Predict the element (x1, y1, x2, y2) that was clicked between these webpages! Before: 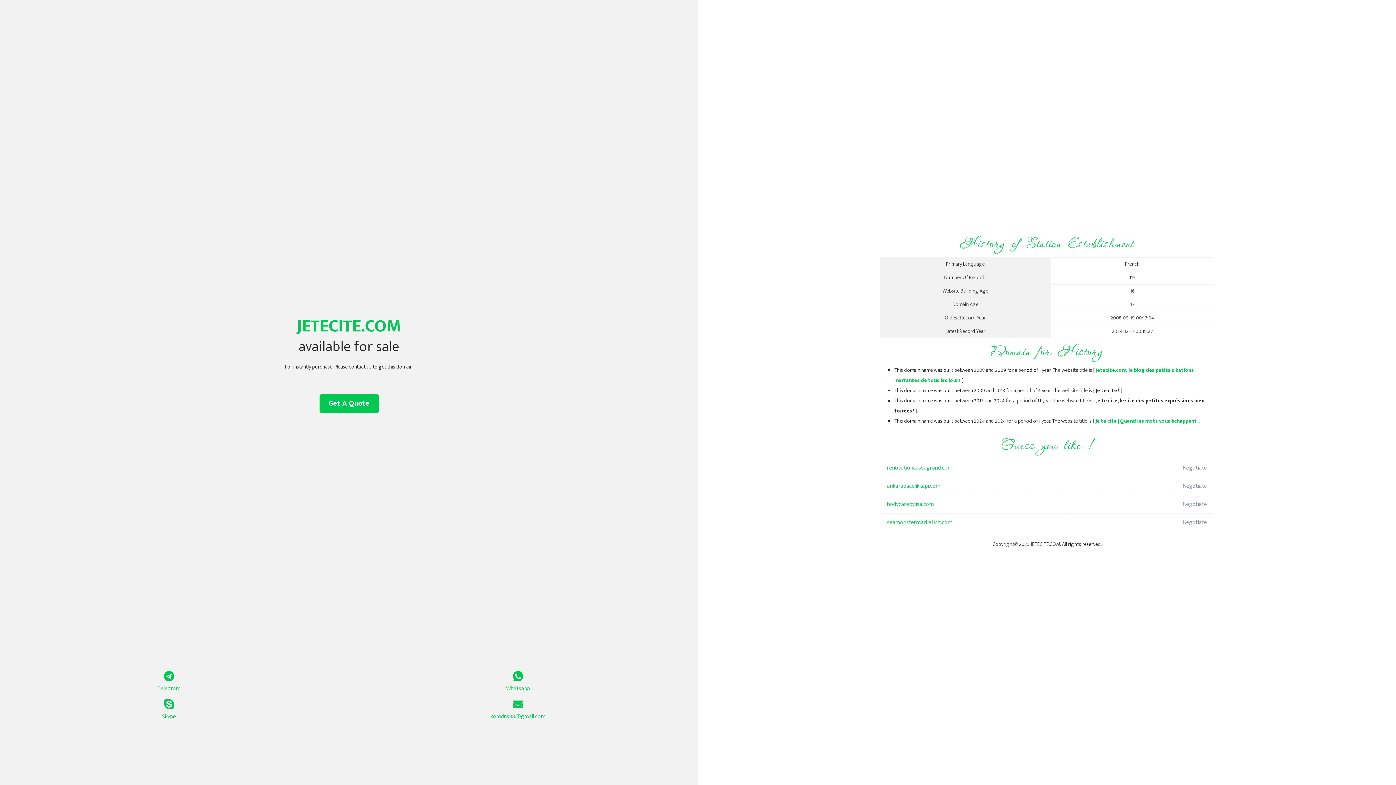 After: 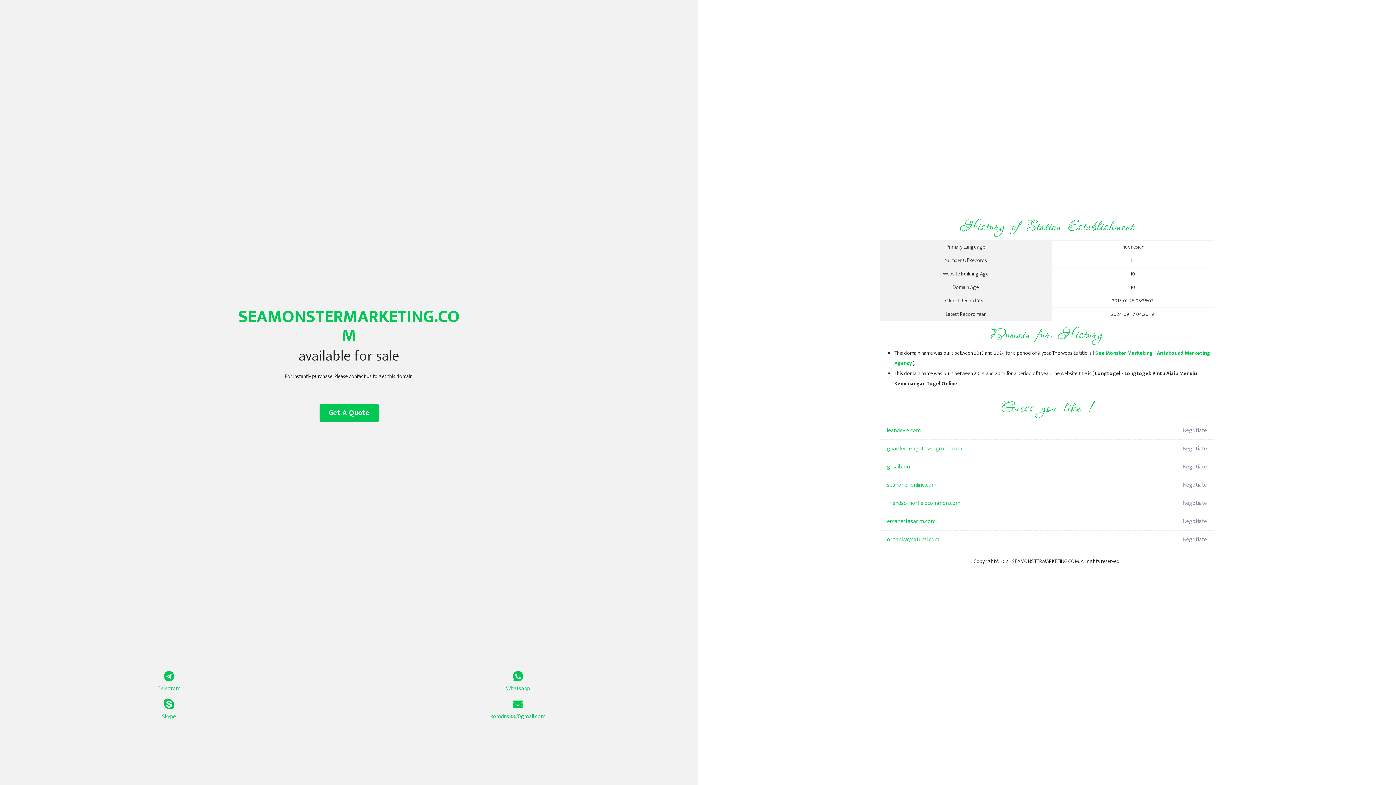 Action: label: seamonstermarketing.com bbox: (887, 513, 1098, 532)